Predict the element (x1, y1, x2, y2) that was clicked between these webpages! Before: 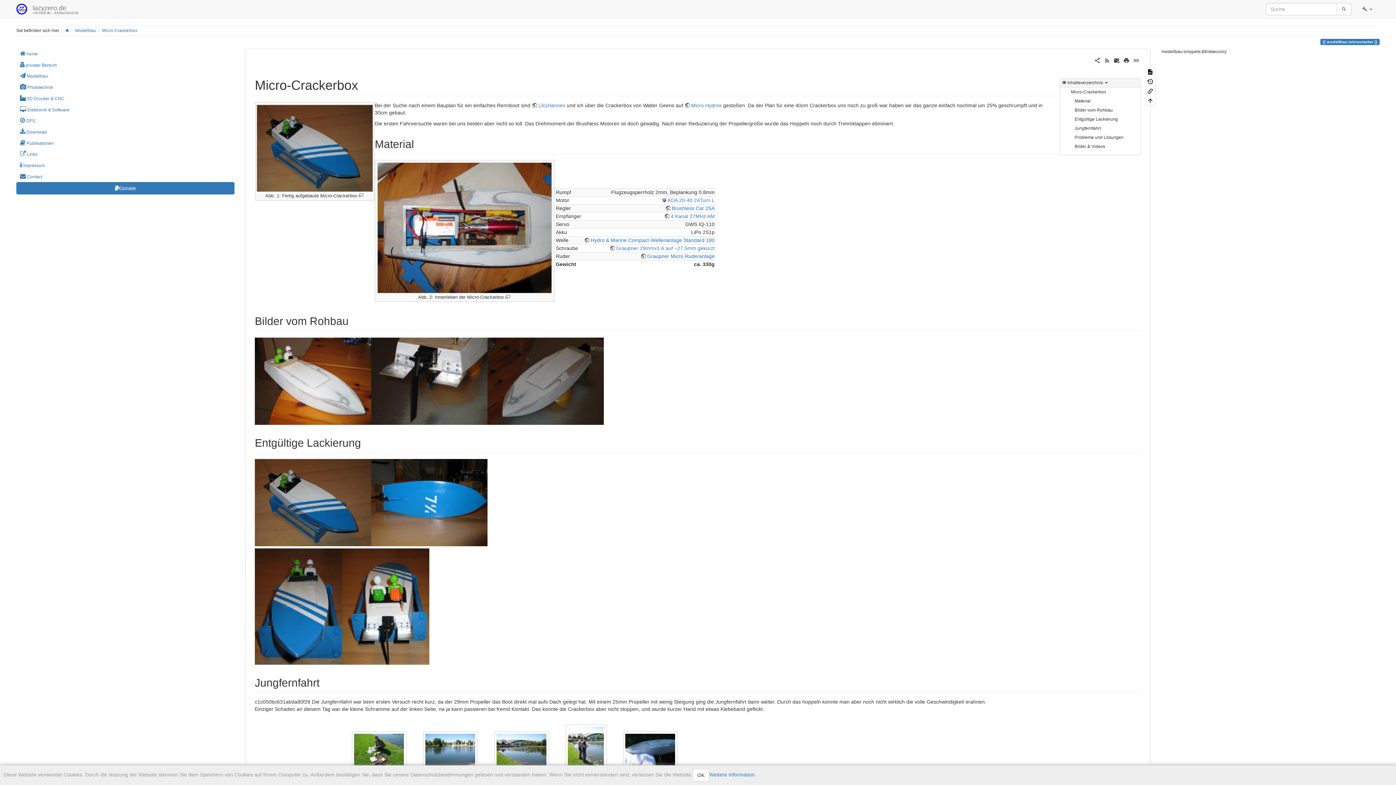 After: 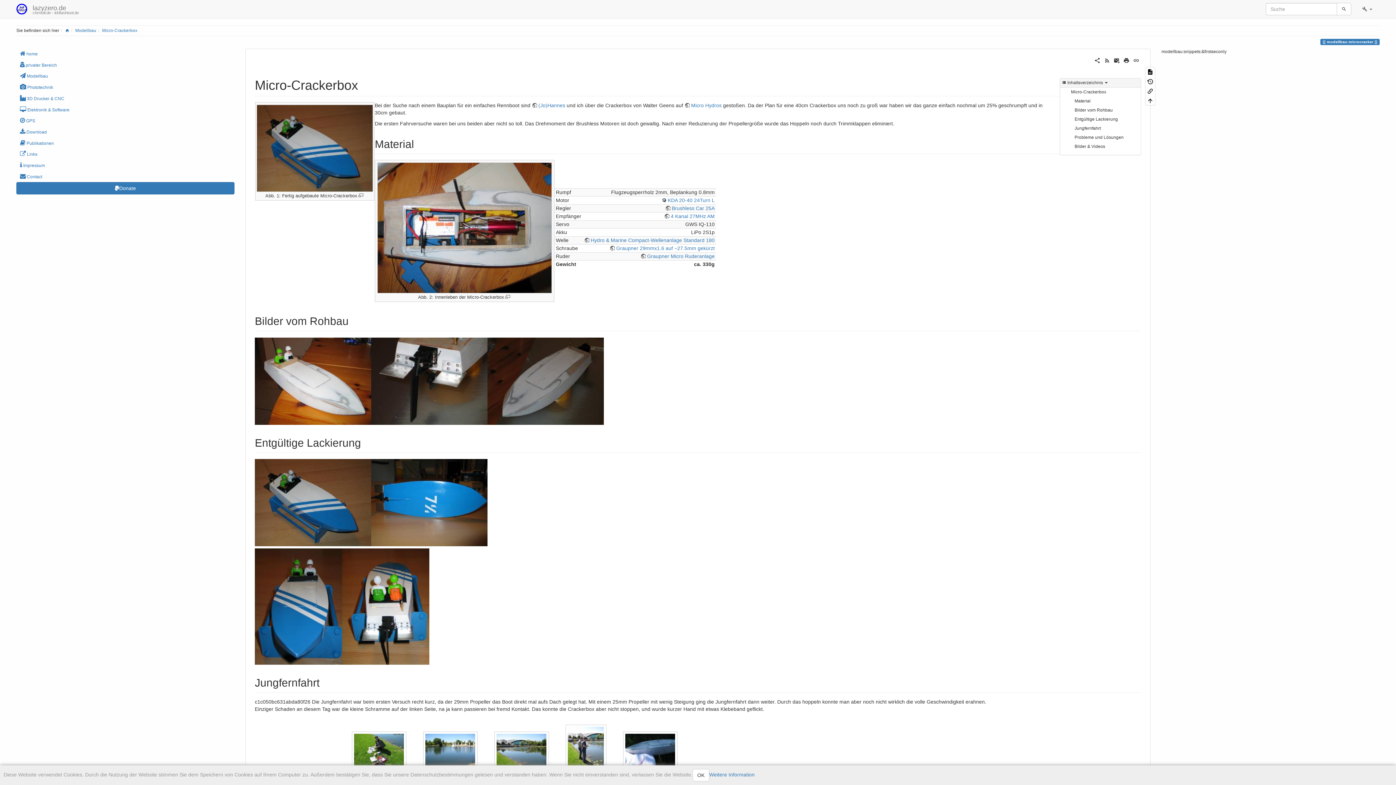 Action: bbox: (1123, 57, 1129, 62)